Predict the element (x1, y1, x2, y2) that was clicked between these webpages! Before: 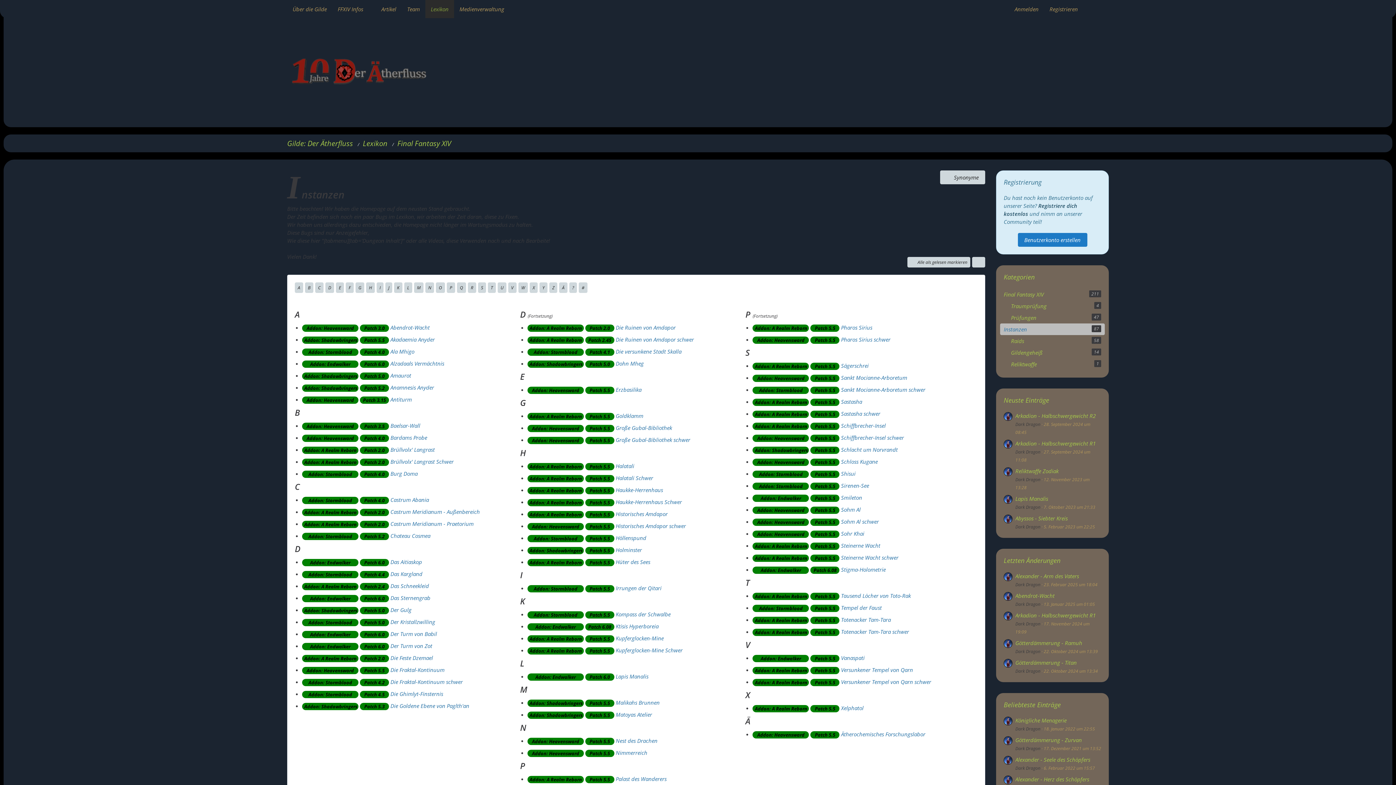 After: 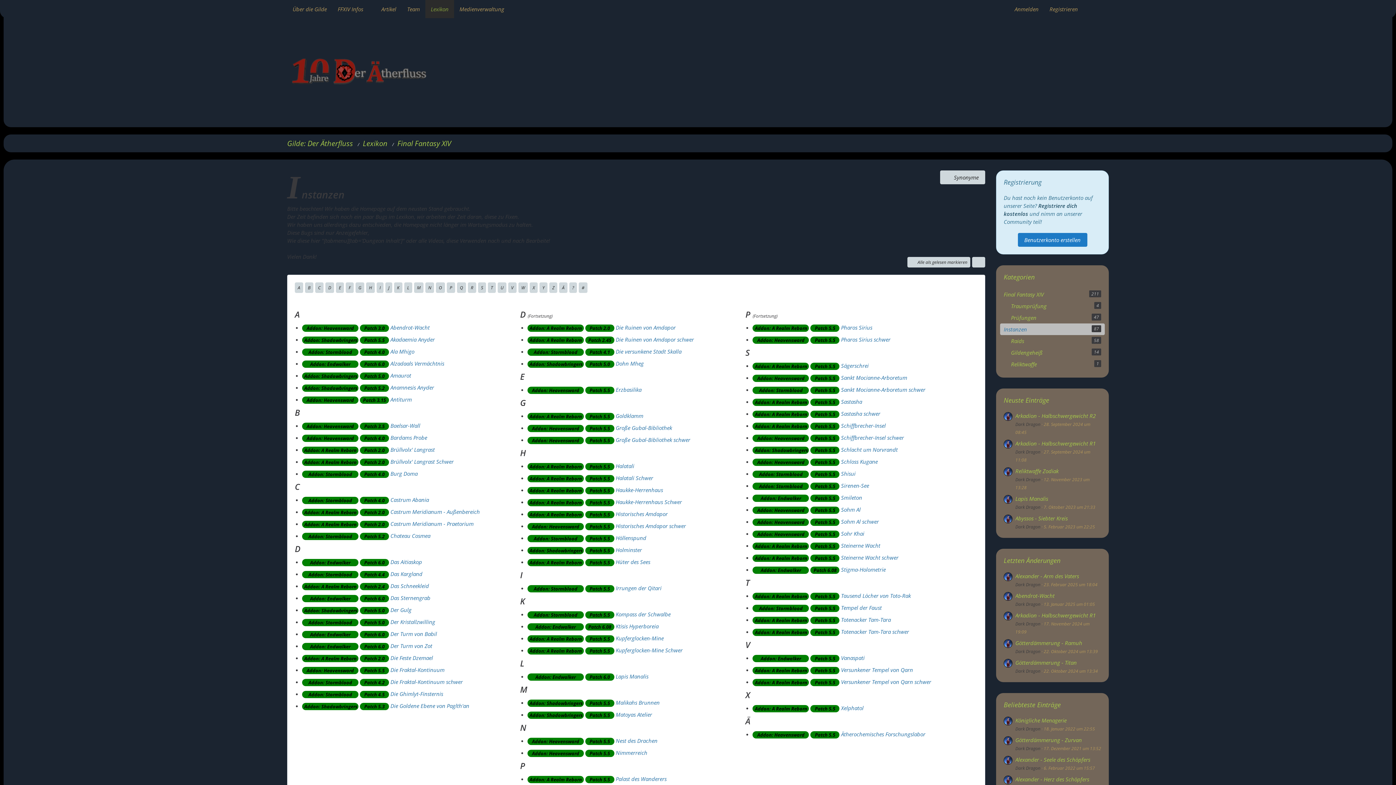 Action: label: Addon: Heavensward bbox: (527, 437, 583, 444)